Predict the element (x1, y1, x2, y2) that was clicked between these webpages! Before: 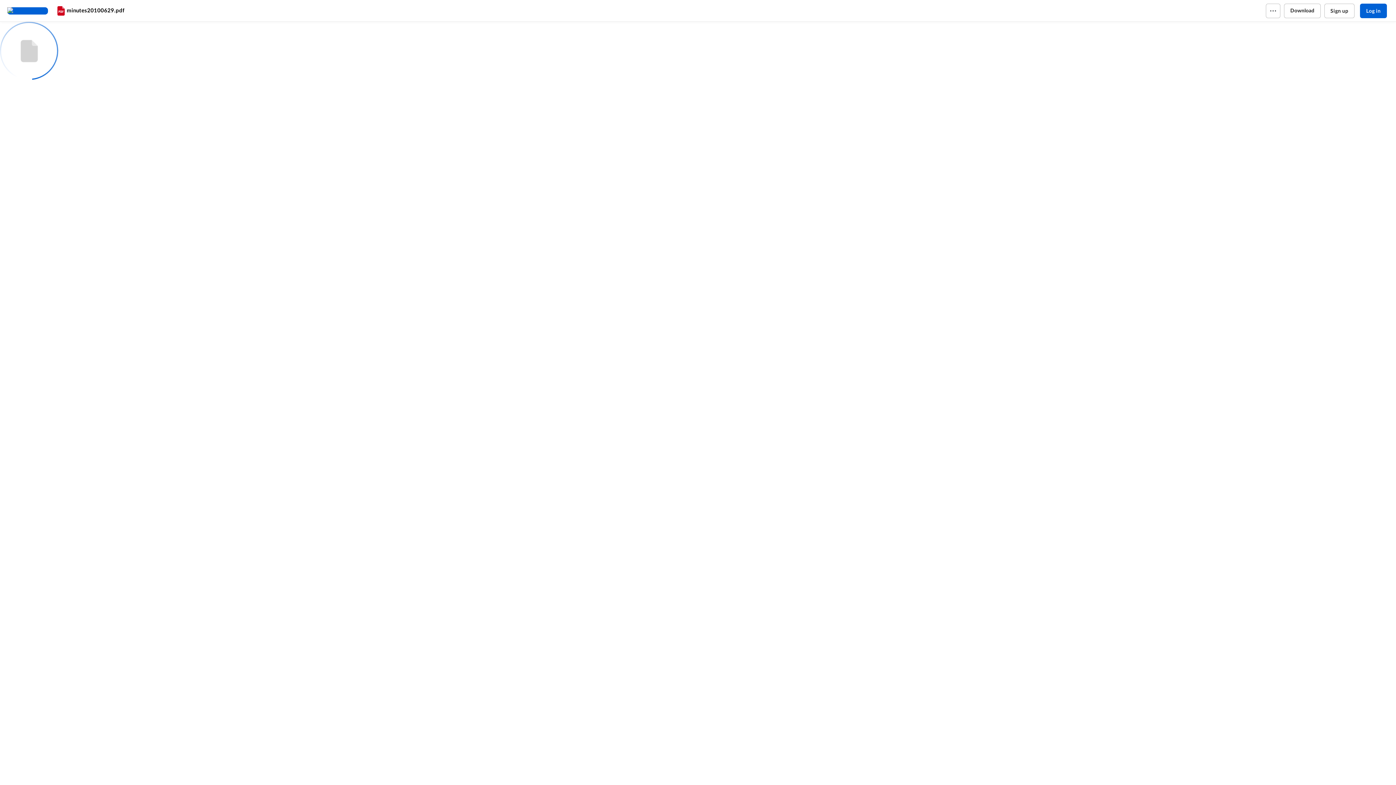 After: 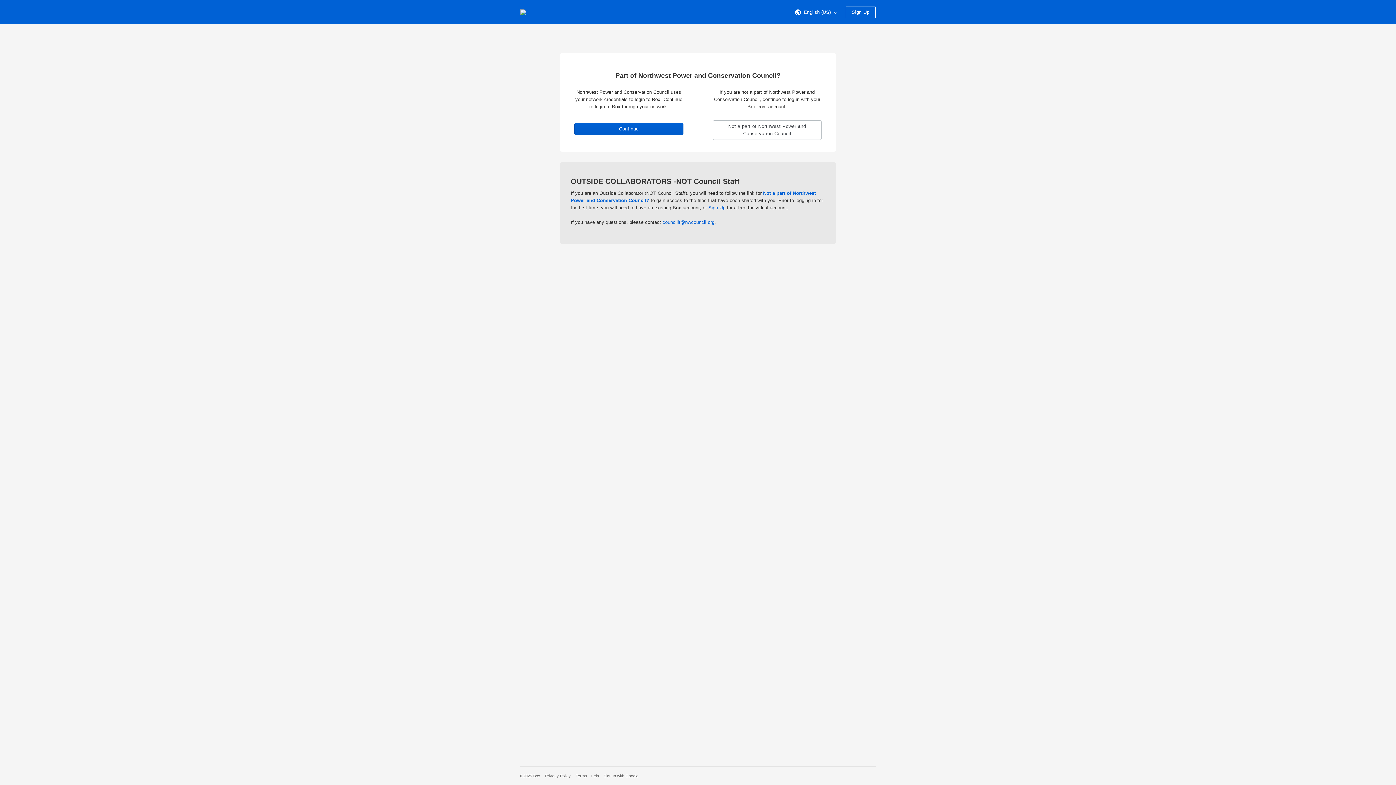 Action: bbox: (1360, 3, 1387, 18) label: Log in